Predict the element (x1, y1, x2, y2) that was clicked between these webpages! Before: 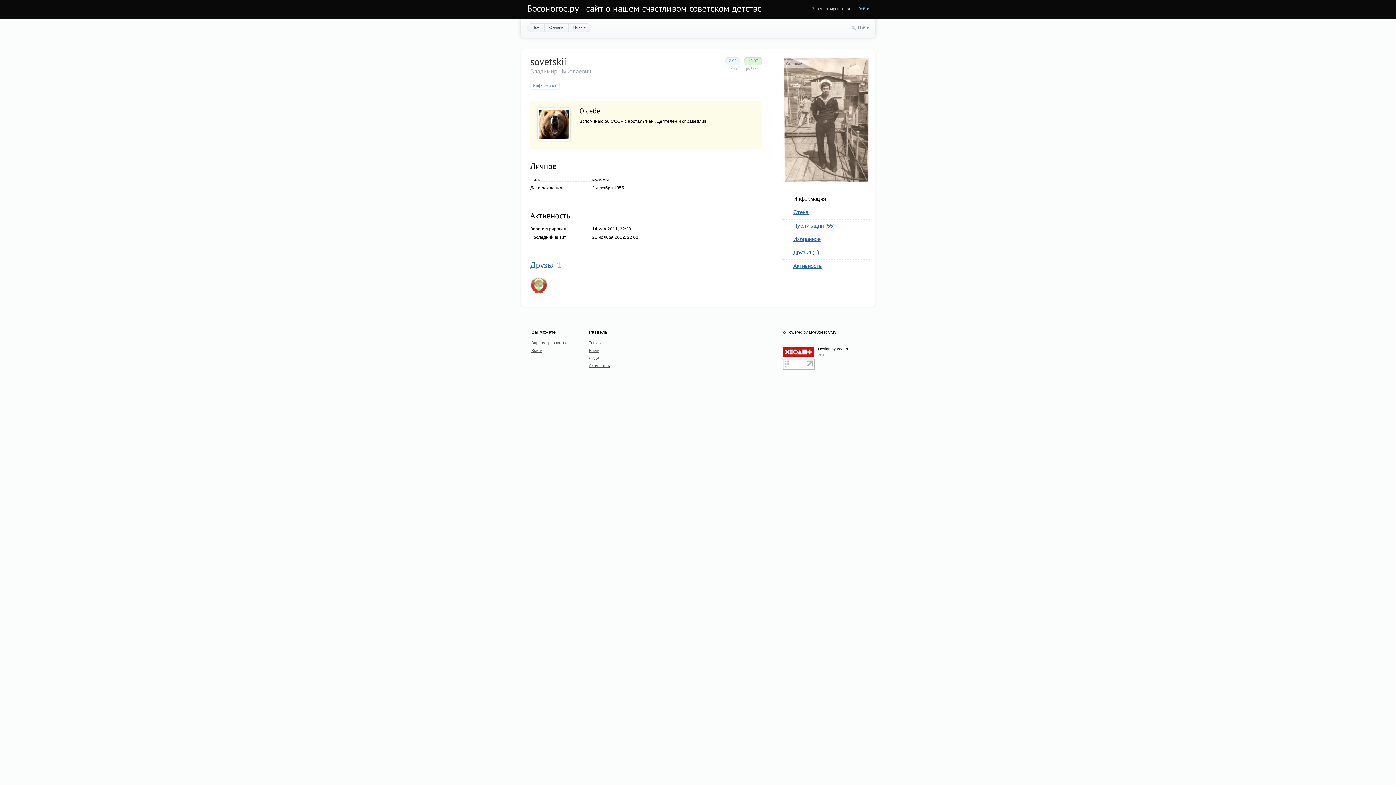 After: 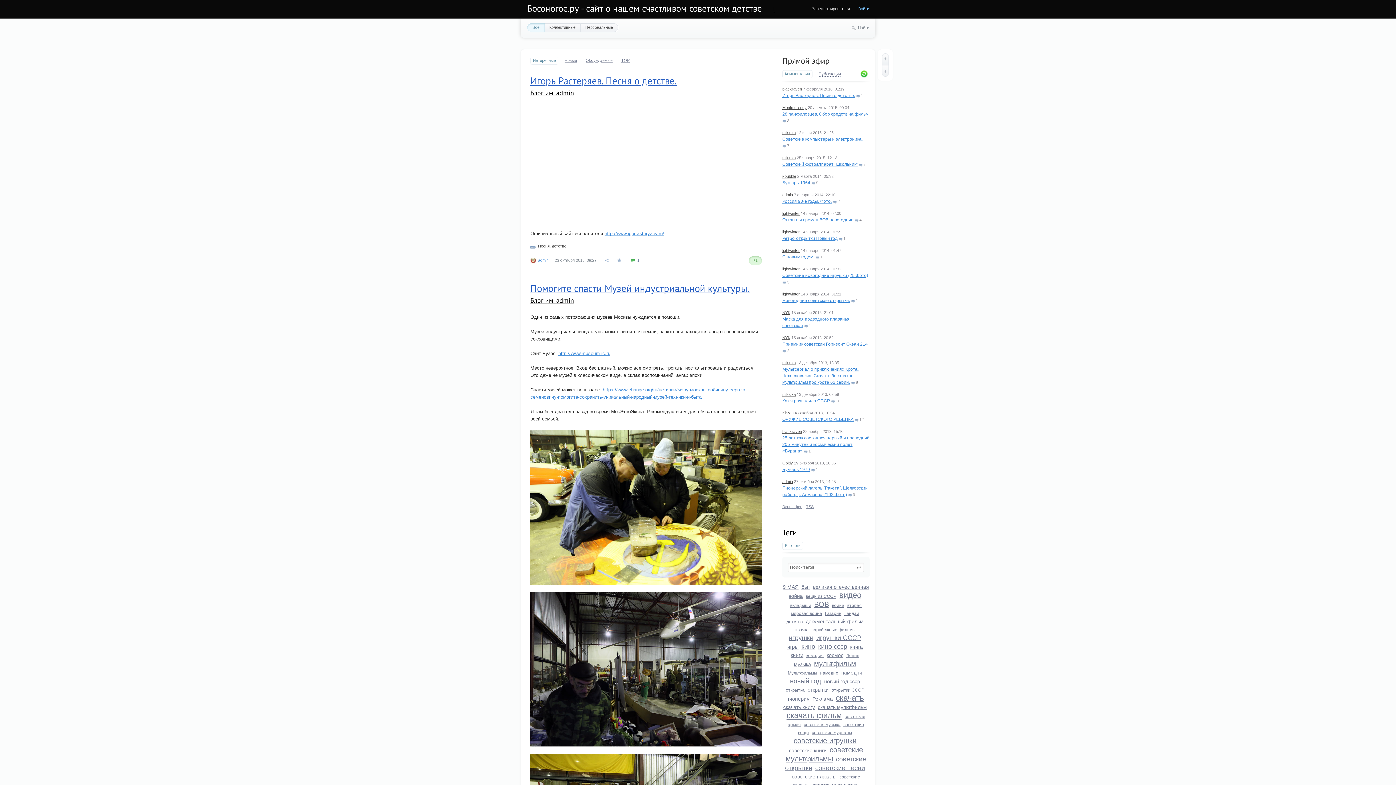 Action: bbox: (527, 2, 762, 14) label: Босоногое.ру - сайт о нашем счастливом советском детстве